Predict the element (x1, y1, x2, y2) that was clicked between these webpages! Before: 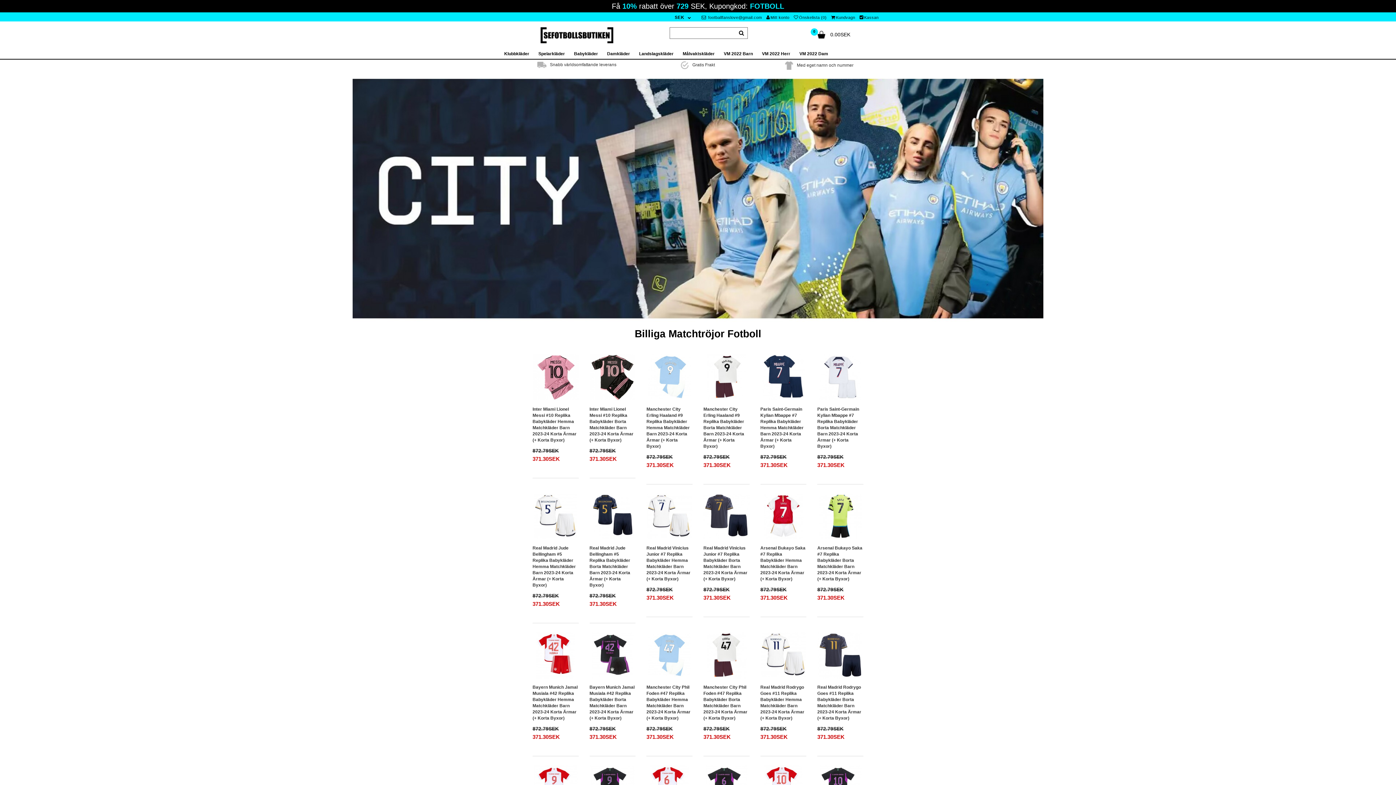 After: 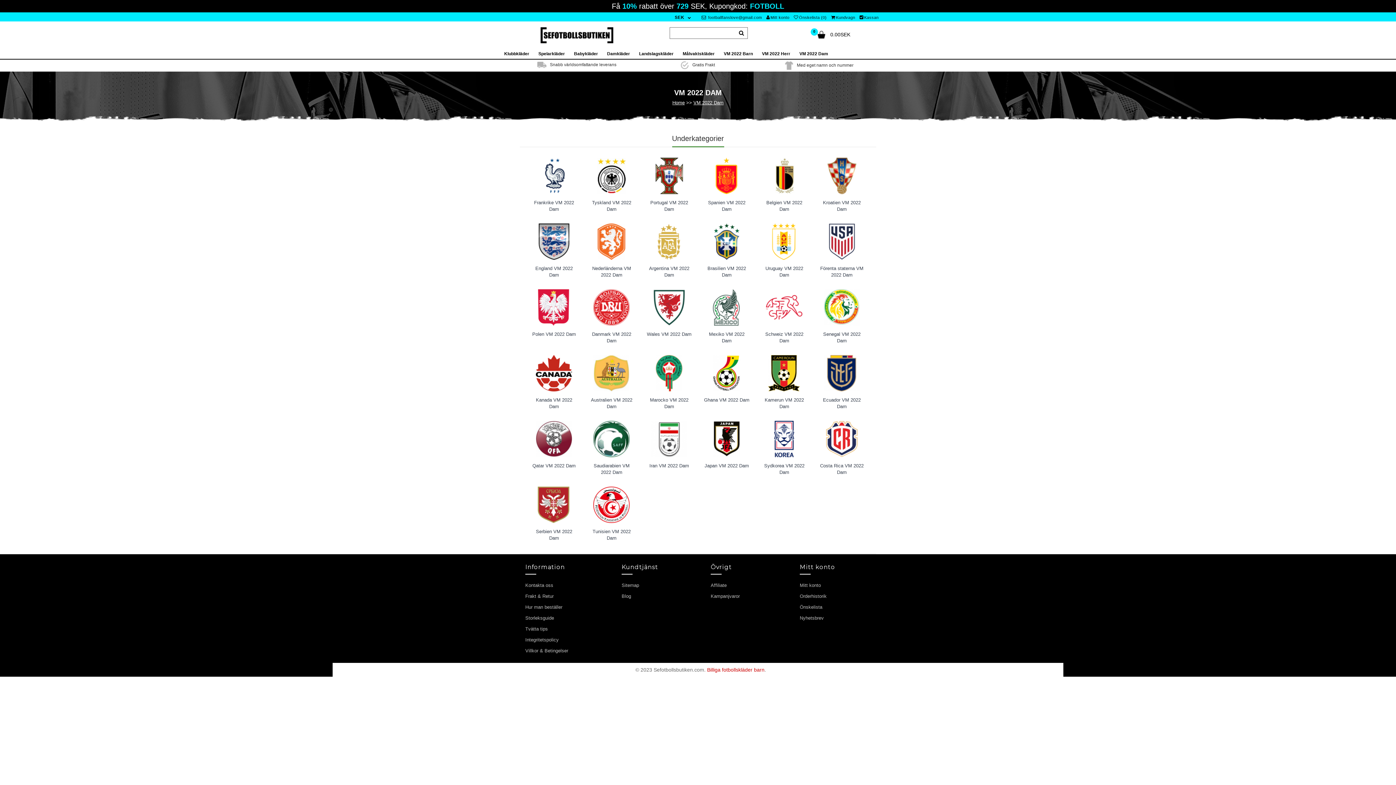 Action: label: VM 2022 Dam bbox: (798, 48, 833, 58)